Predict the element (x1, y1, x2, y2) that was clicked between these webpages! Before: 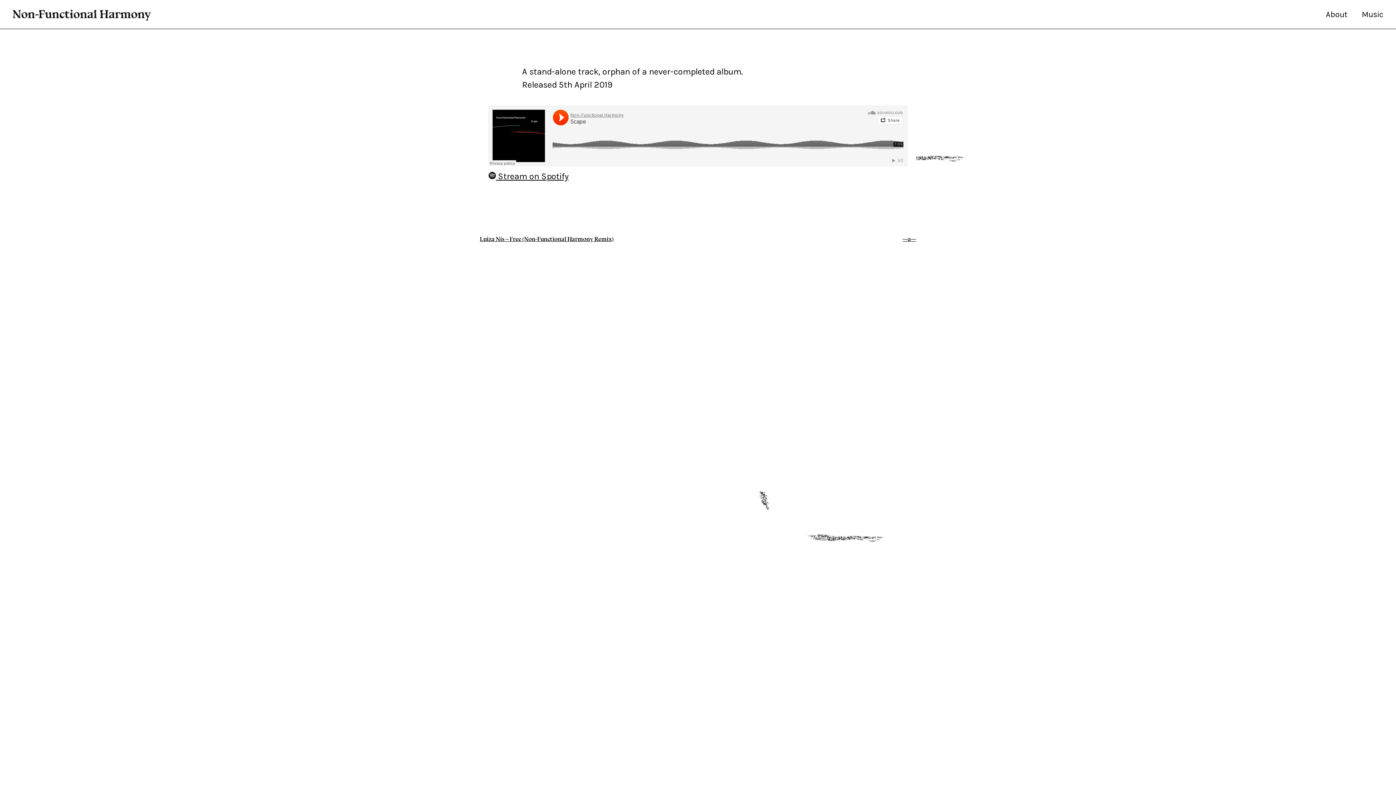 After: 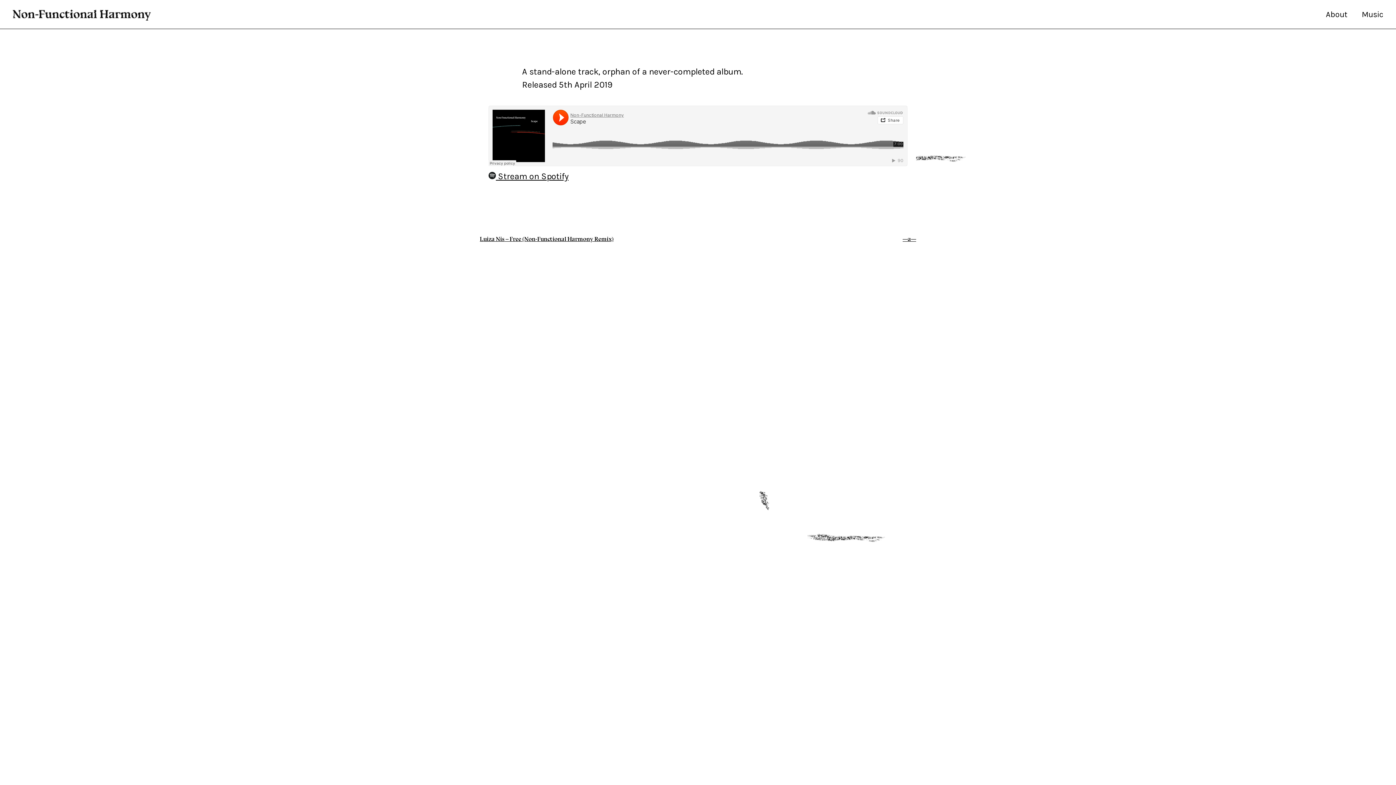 Action: label:  Stream on Spotify bbox: (488, 171, 568, 181)